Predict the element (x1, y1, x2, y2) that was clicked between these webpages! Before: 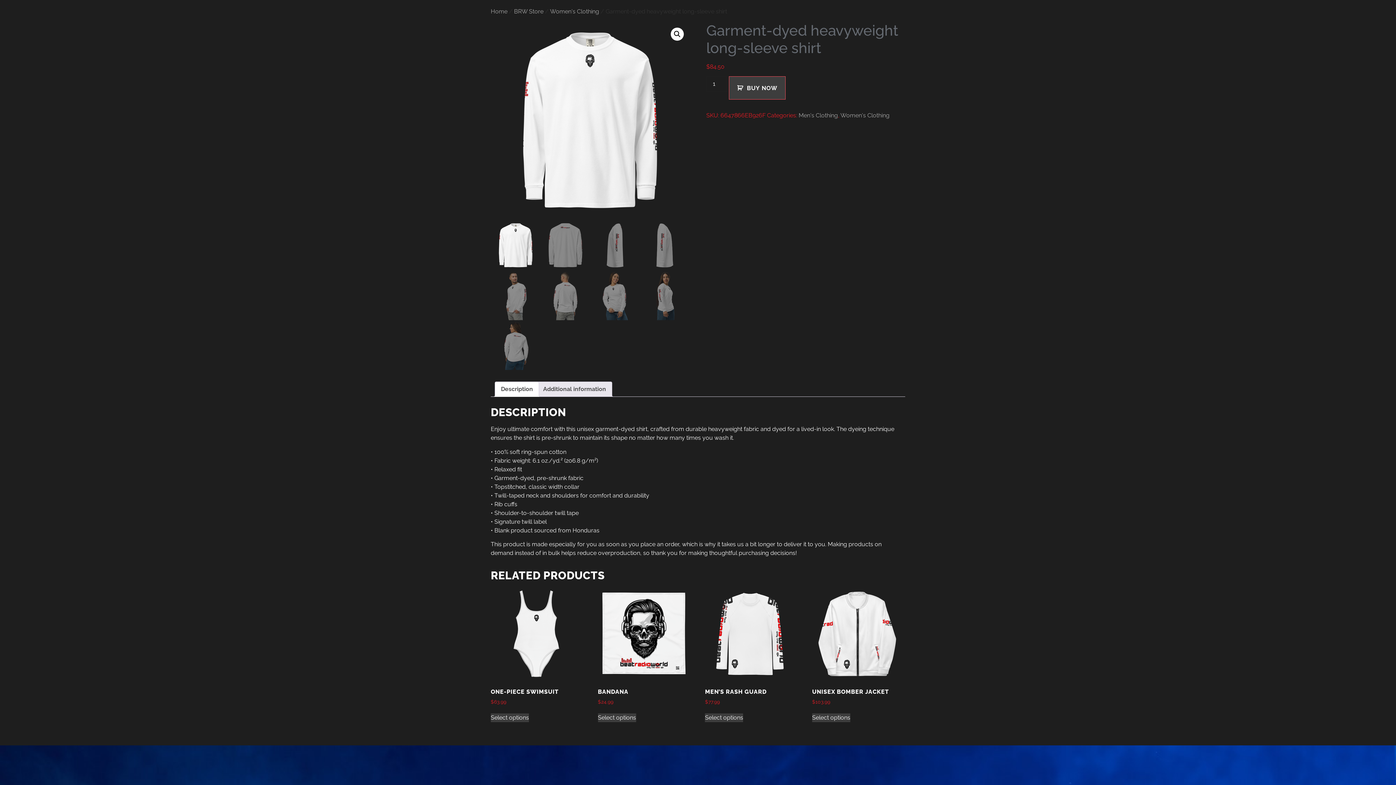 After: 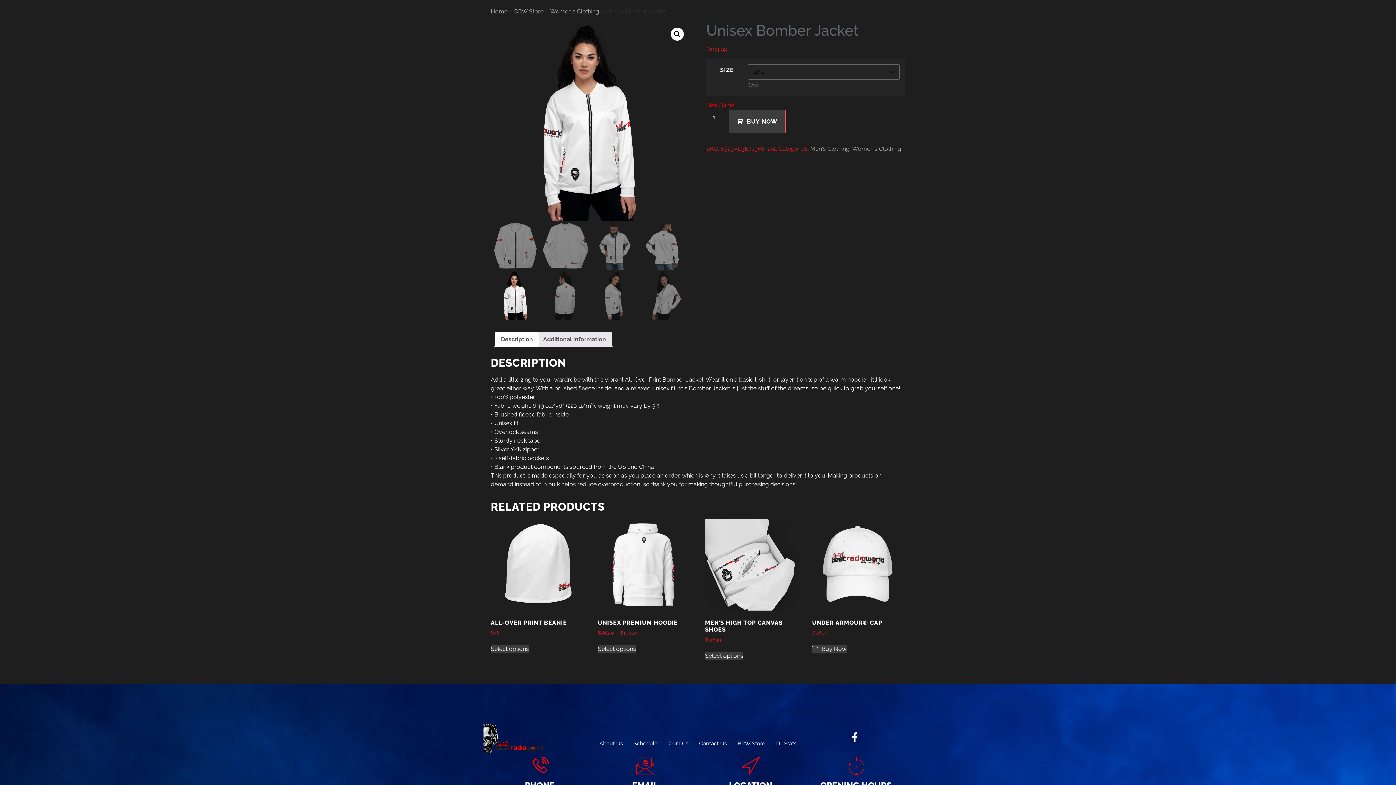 Action: label: Select options for “Unisex Bomber Jacket” bbox: (812, 713, 850, 722)